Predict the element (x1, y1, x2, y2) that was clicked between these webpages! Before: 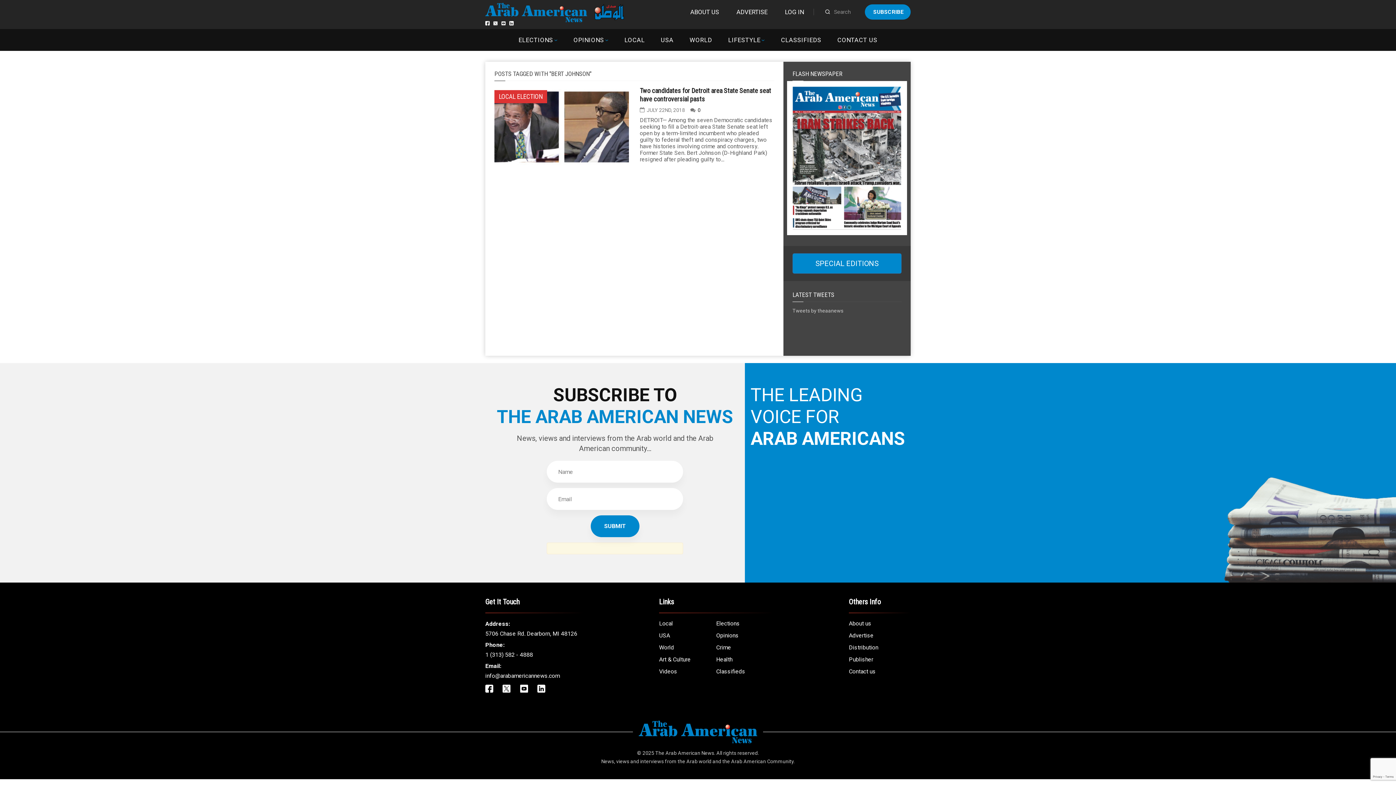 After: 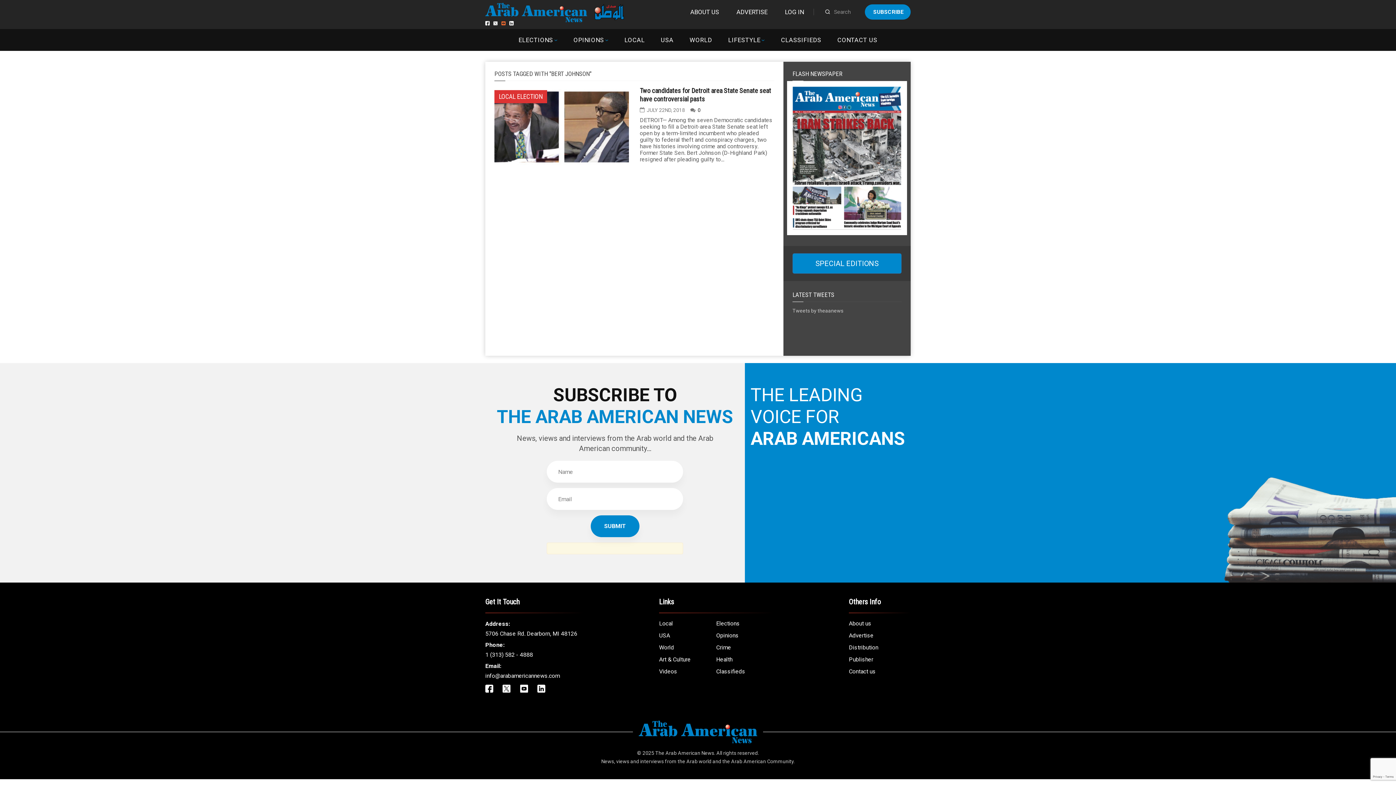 Action: bbox: (501, 21, 505, 25)